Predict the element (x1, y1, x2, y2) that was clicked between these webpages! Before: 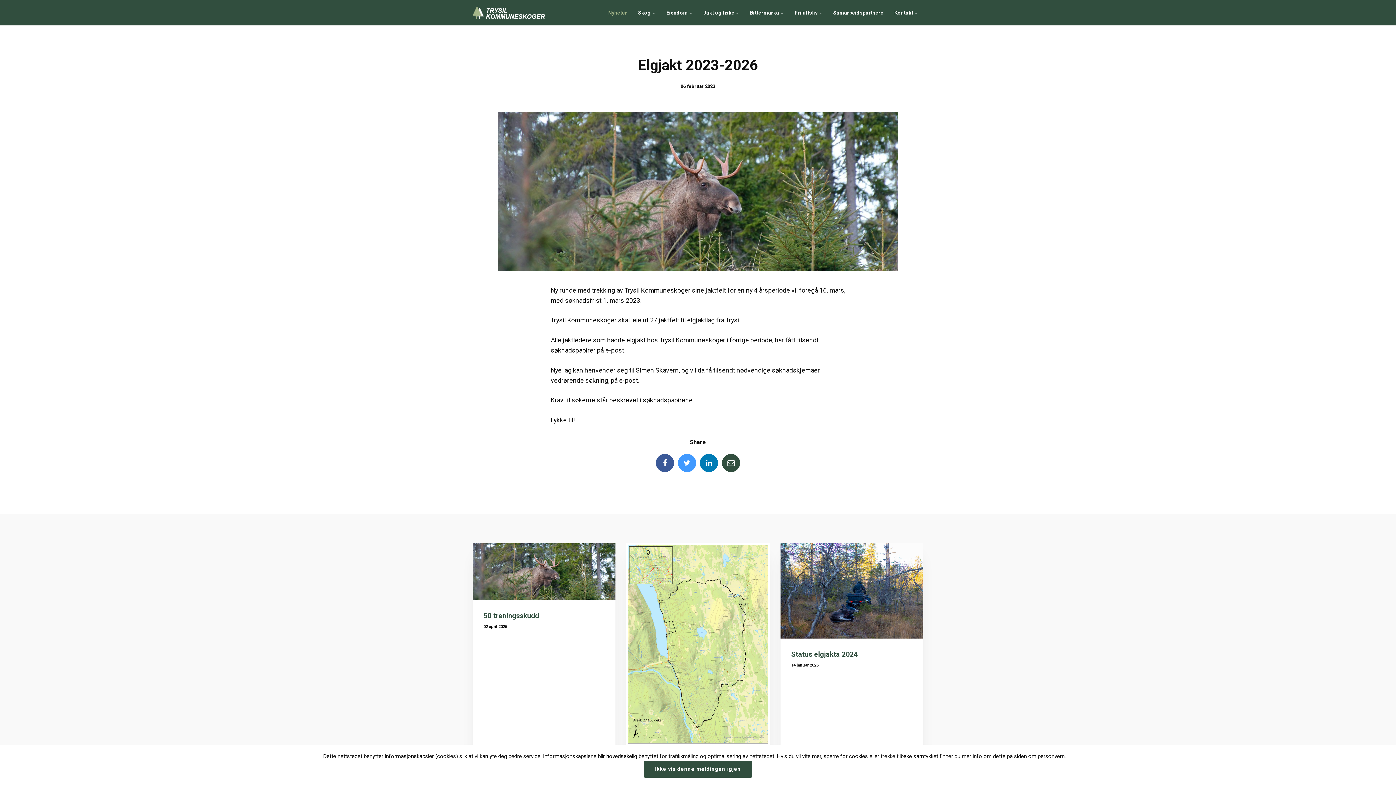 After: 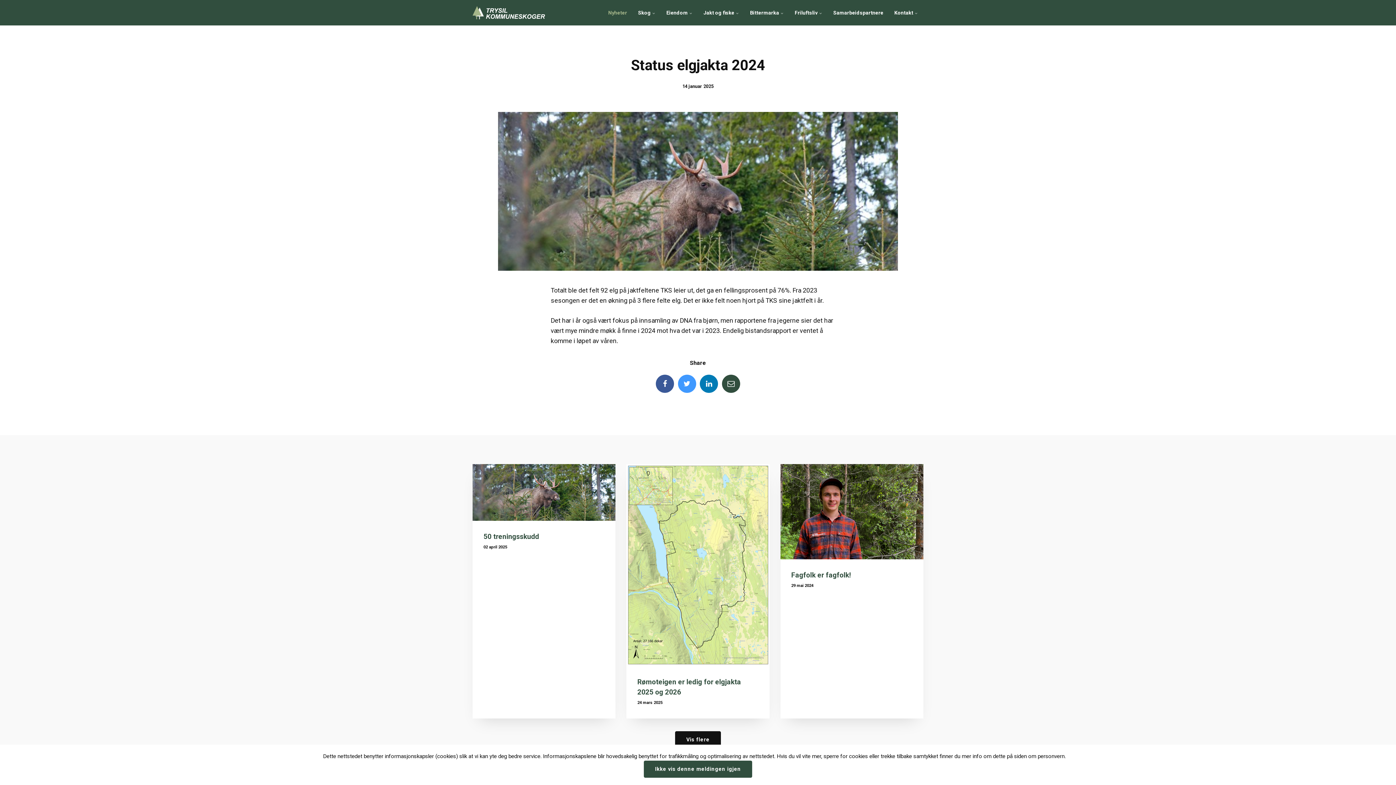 Action: label: Status elgjakta 2024 bbox: (791, 650, 858, 659)